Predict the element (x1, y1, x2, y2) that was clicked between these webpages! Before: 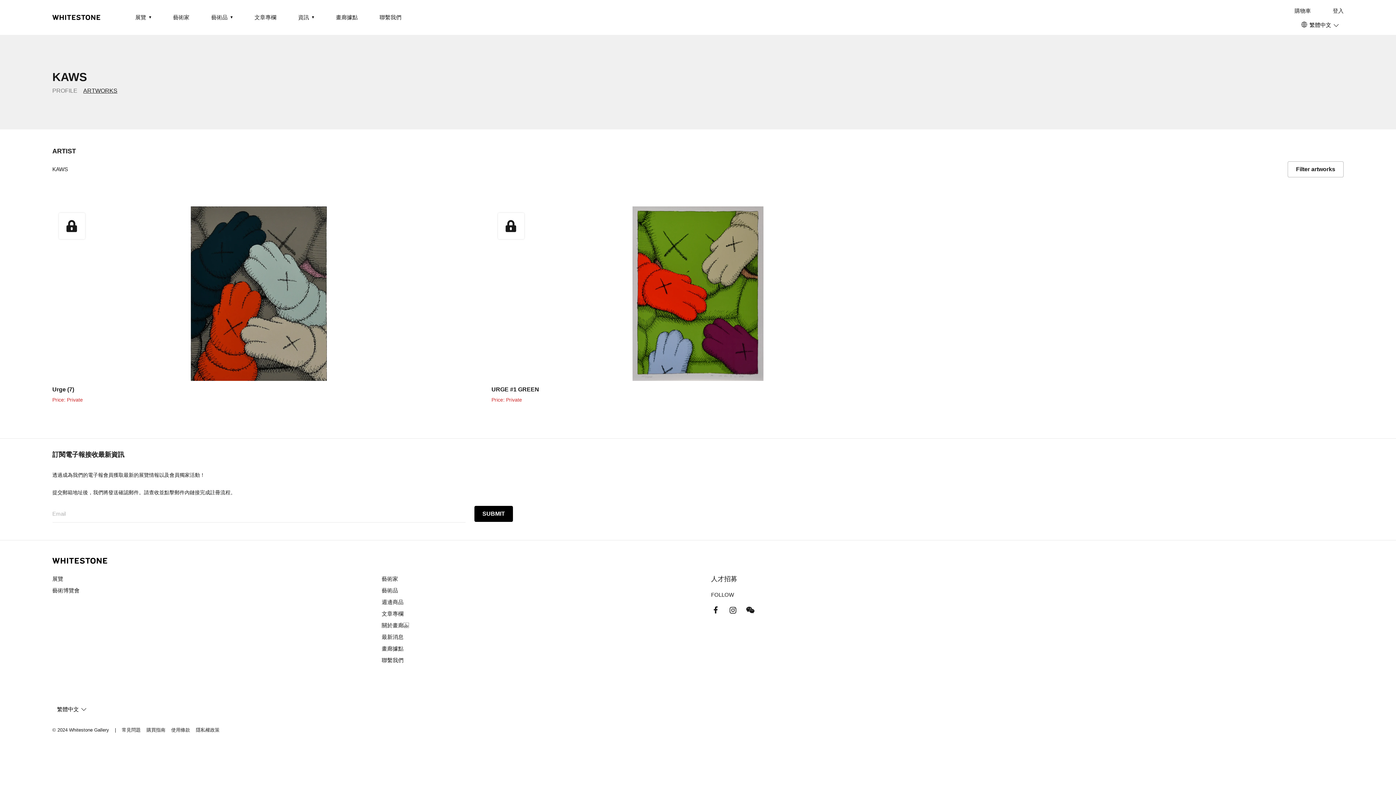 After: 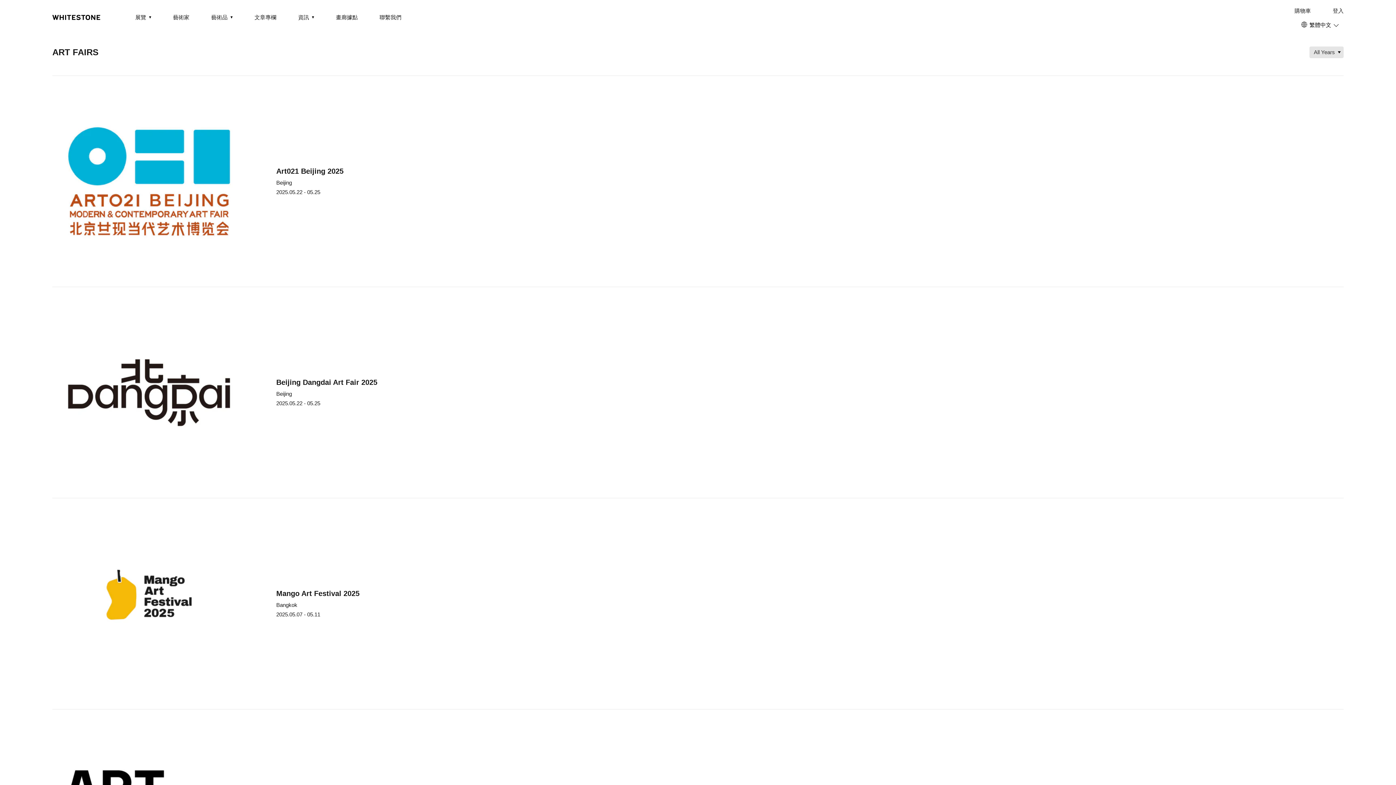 Action: bbox: (52, 587, 79, 593) label: 藝術博覽會